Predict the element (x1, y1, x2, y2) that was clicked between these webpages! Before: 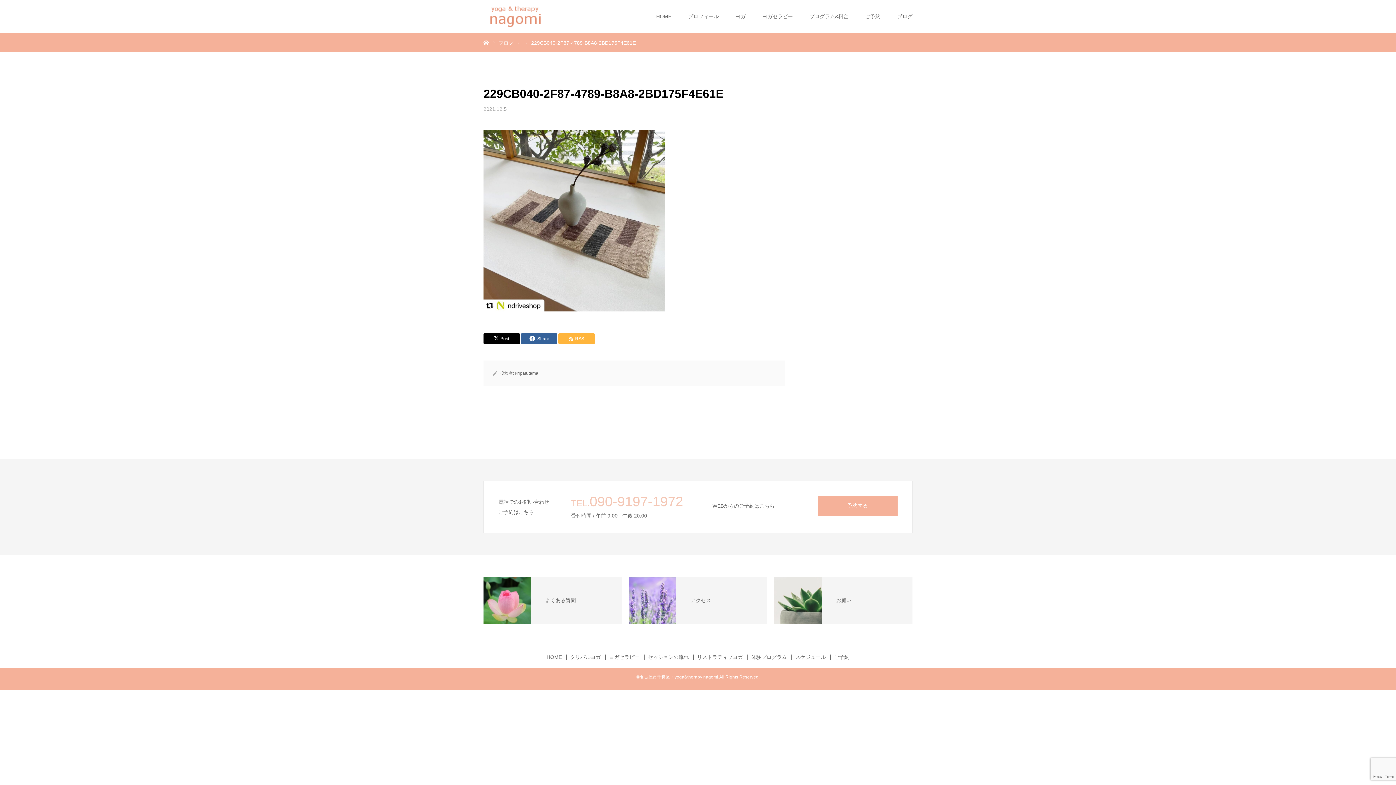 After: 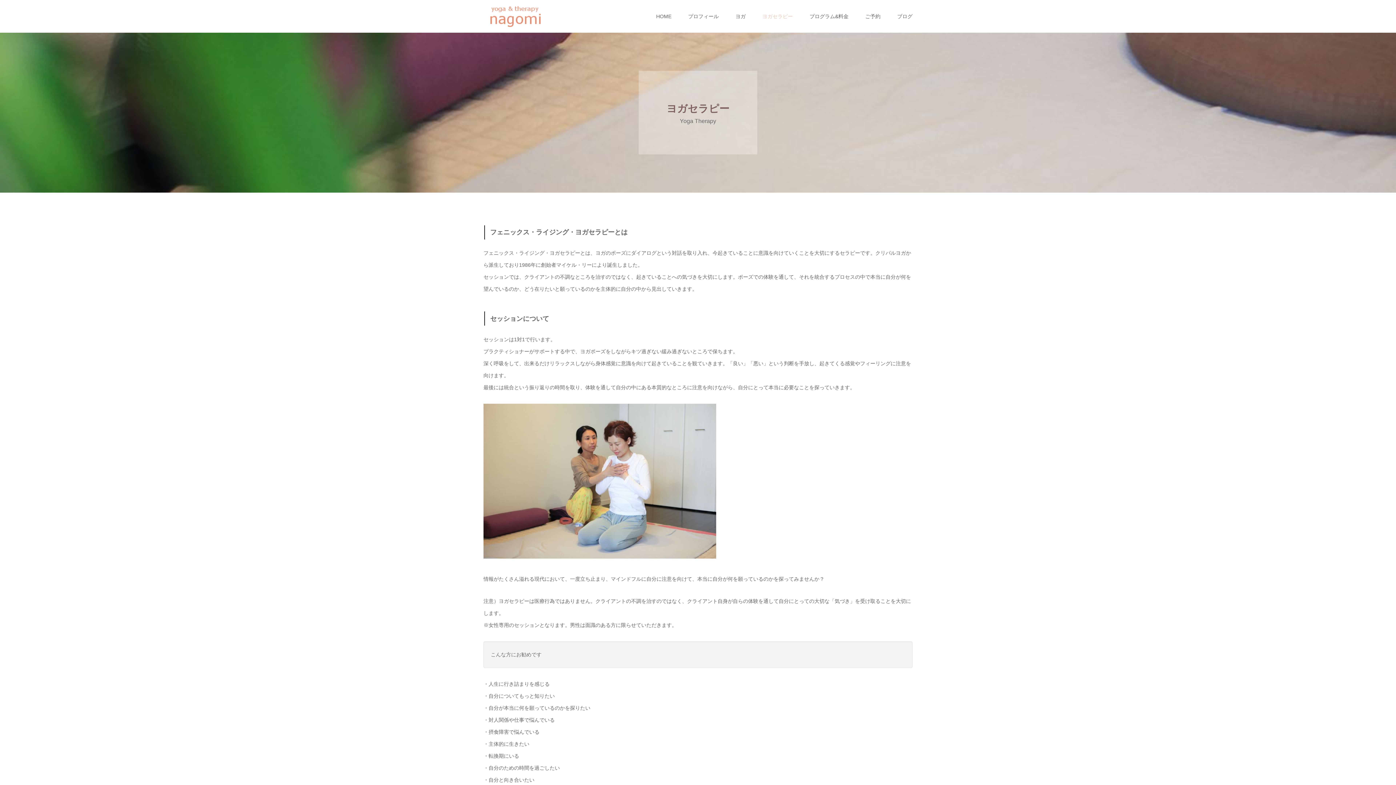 Action: label: ヨガセラピー bbox: (609, 654, 644, 660)